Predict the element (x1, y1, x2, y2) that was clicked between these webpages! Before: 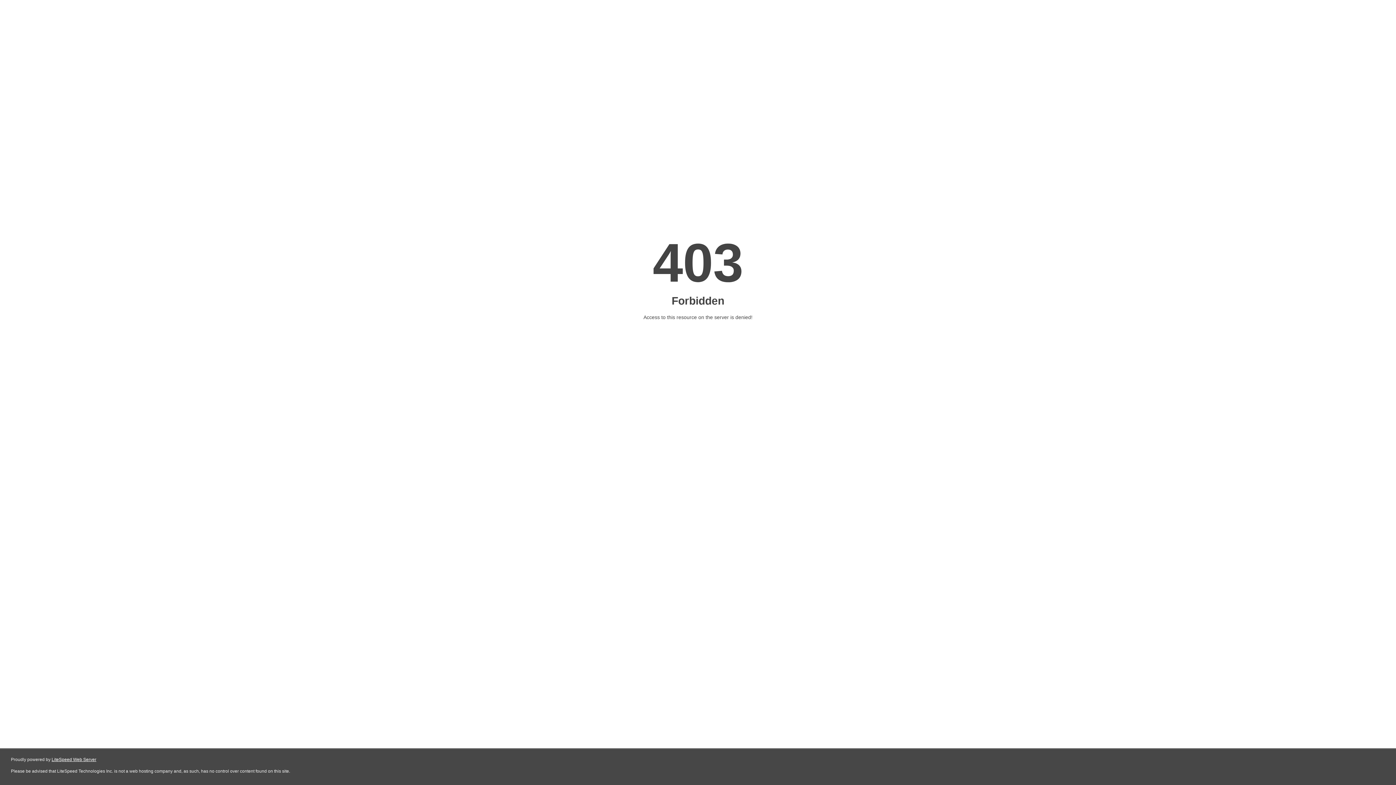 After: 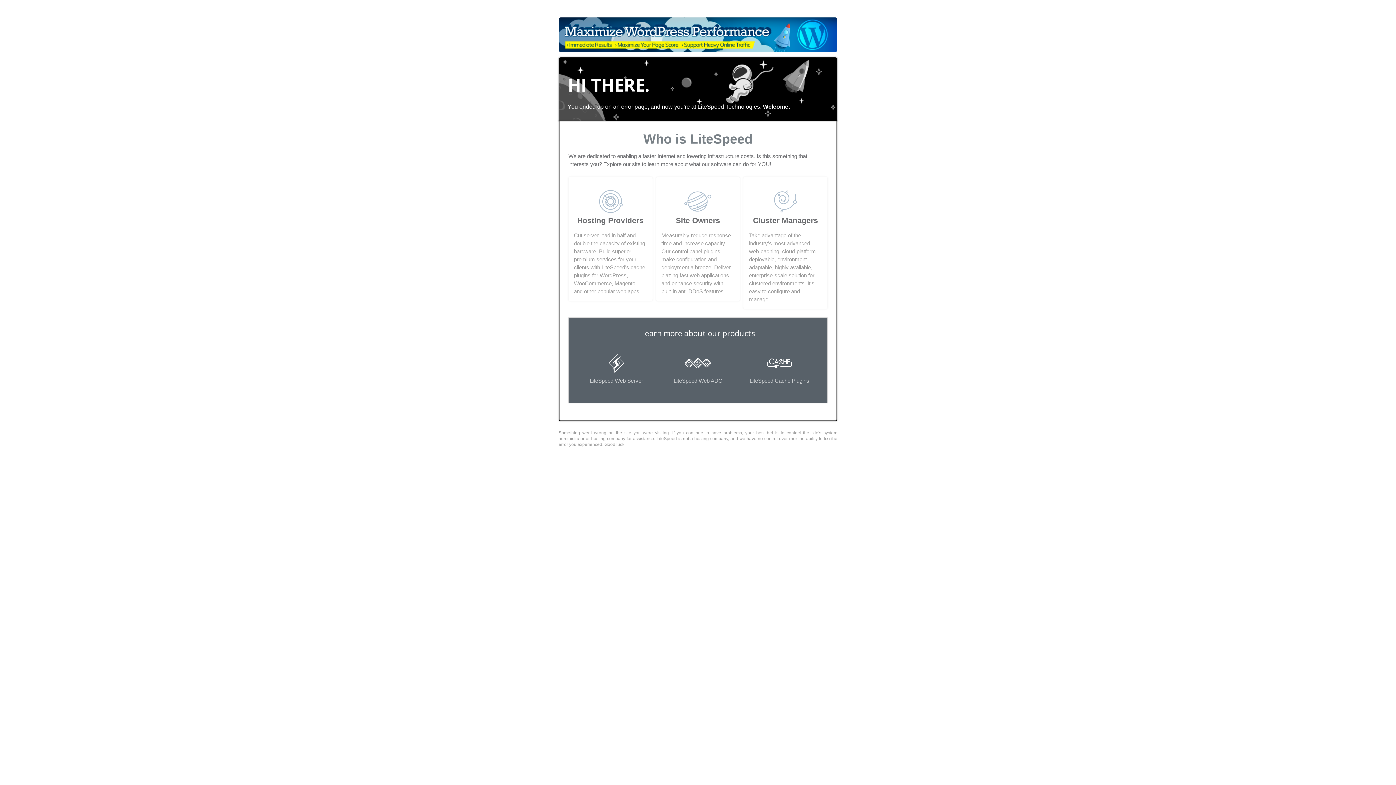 Action: label: LiteSpeed Web Server bbox: (51, 757, 96, 762)